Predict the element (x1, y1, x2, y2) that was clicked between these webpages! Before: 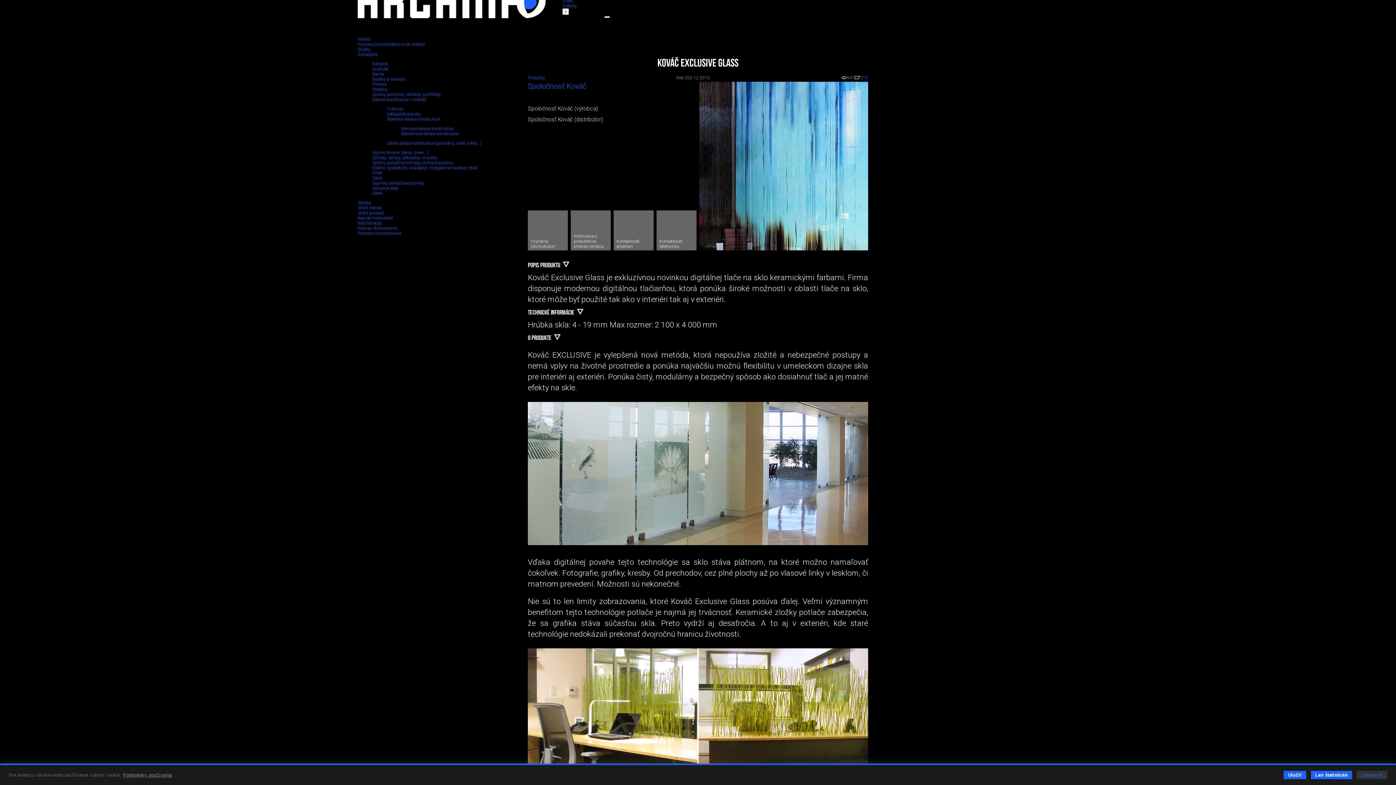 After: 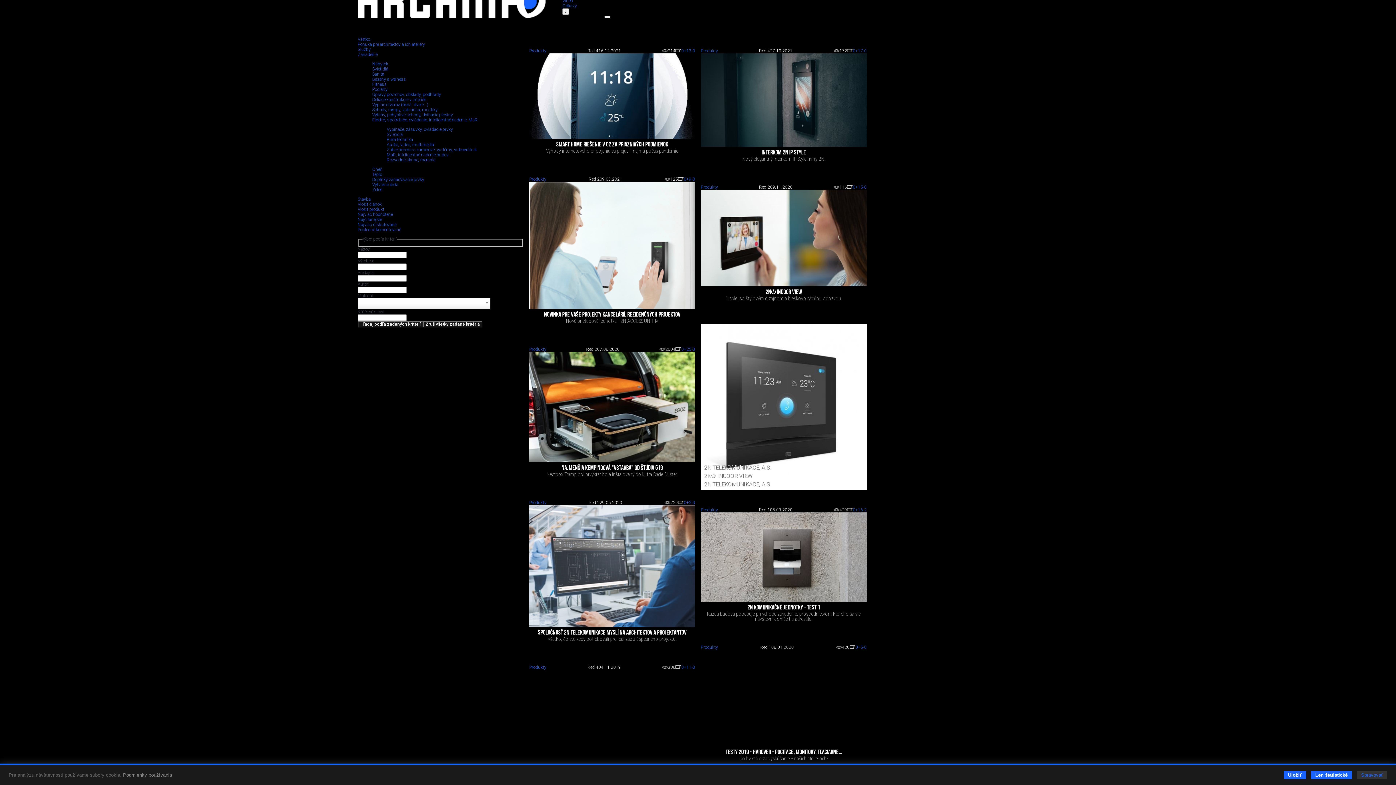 Action: label: Elektro, spotrebiče, ovládanie, inteligentné riadenie, MaR bbox: (372, 165, 477, 170)